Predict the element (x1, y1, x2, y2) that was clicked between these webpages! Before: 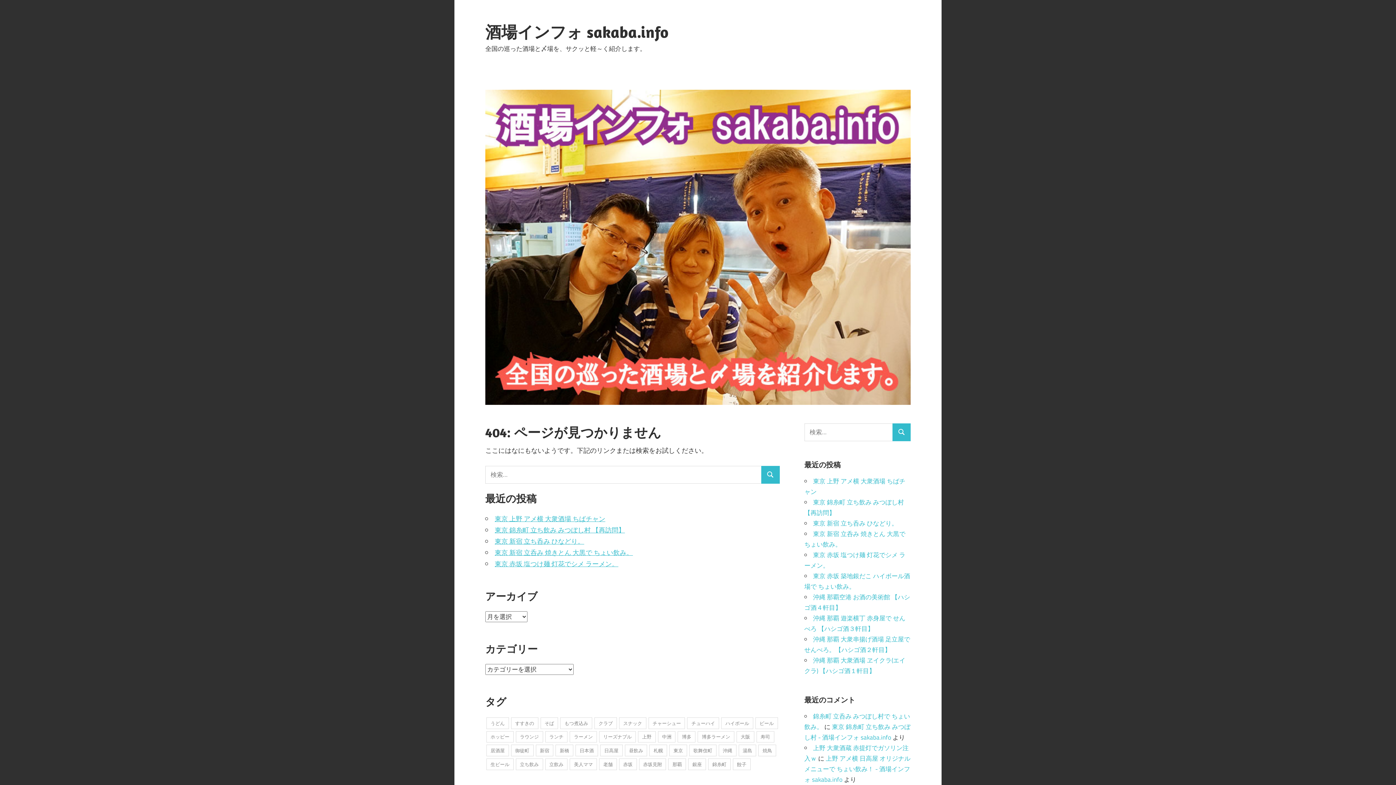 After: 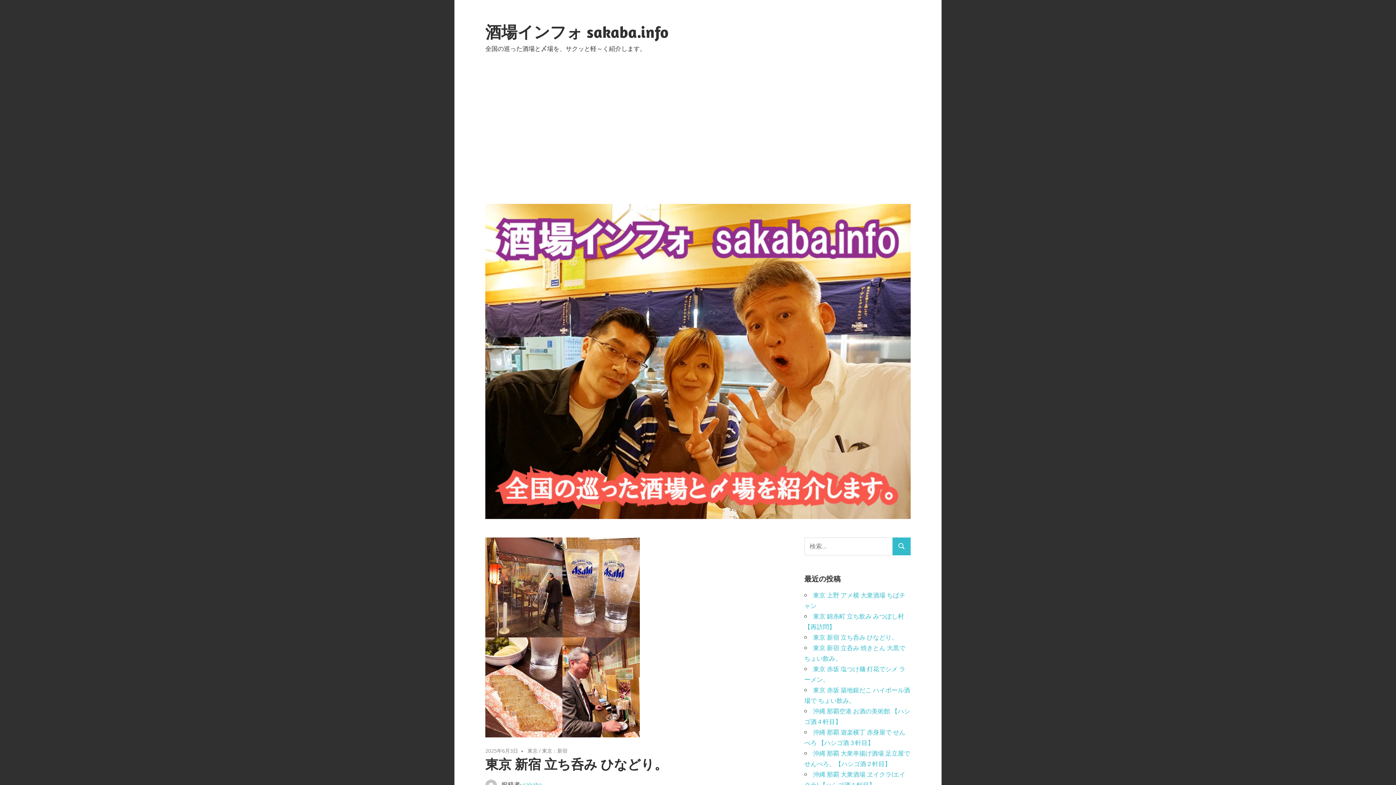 Action: bbox: (494, 536, 584, 546) label: 東京 新宿 立ち呑み ひなどり。